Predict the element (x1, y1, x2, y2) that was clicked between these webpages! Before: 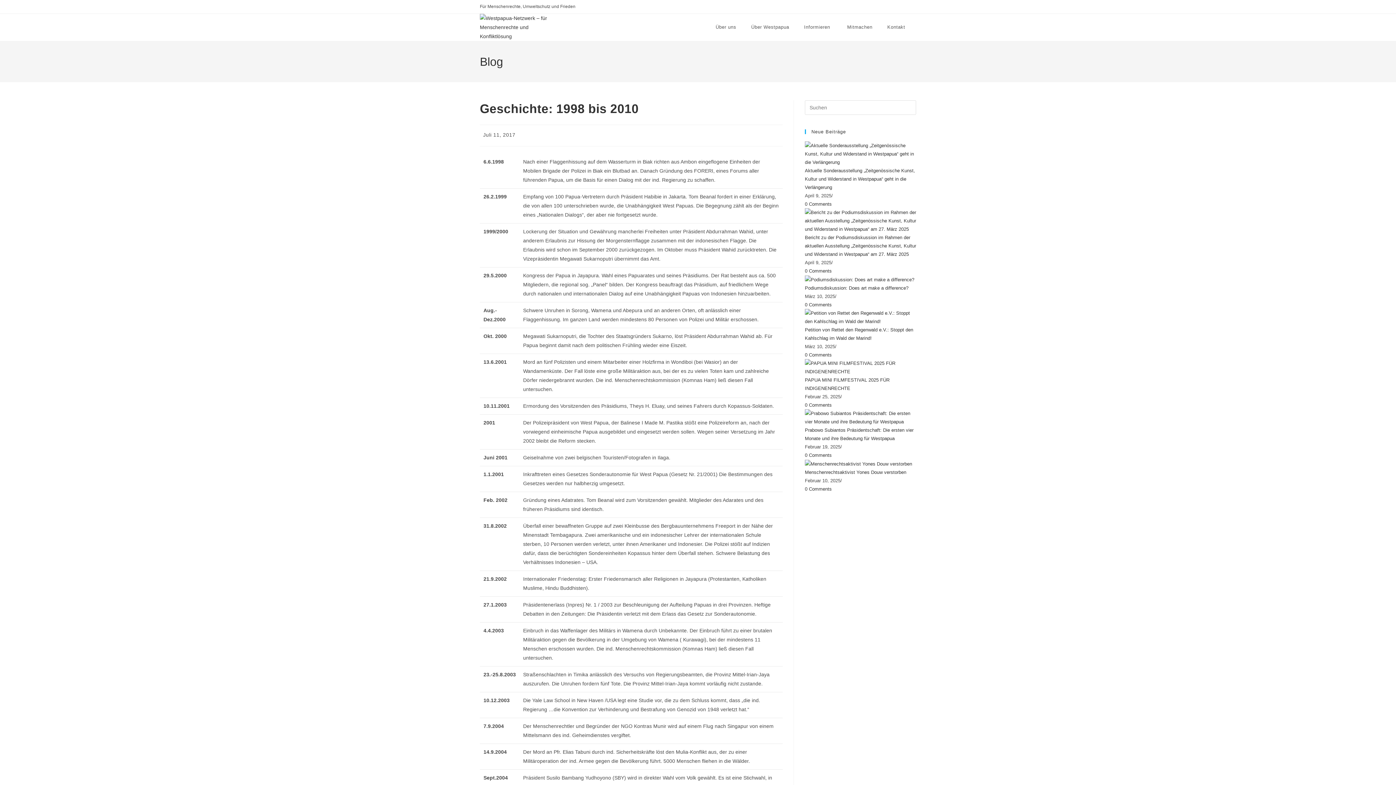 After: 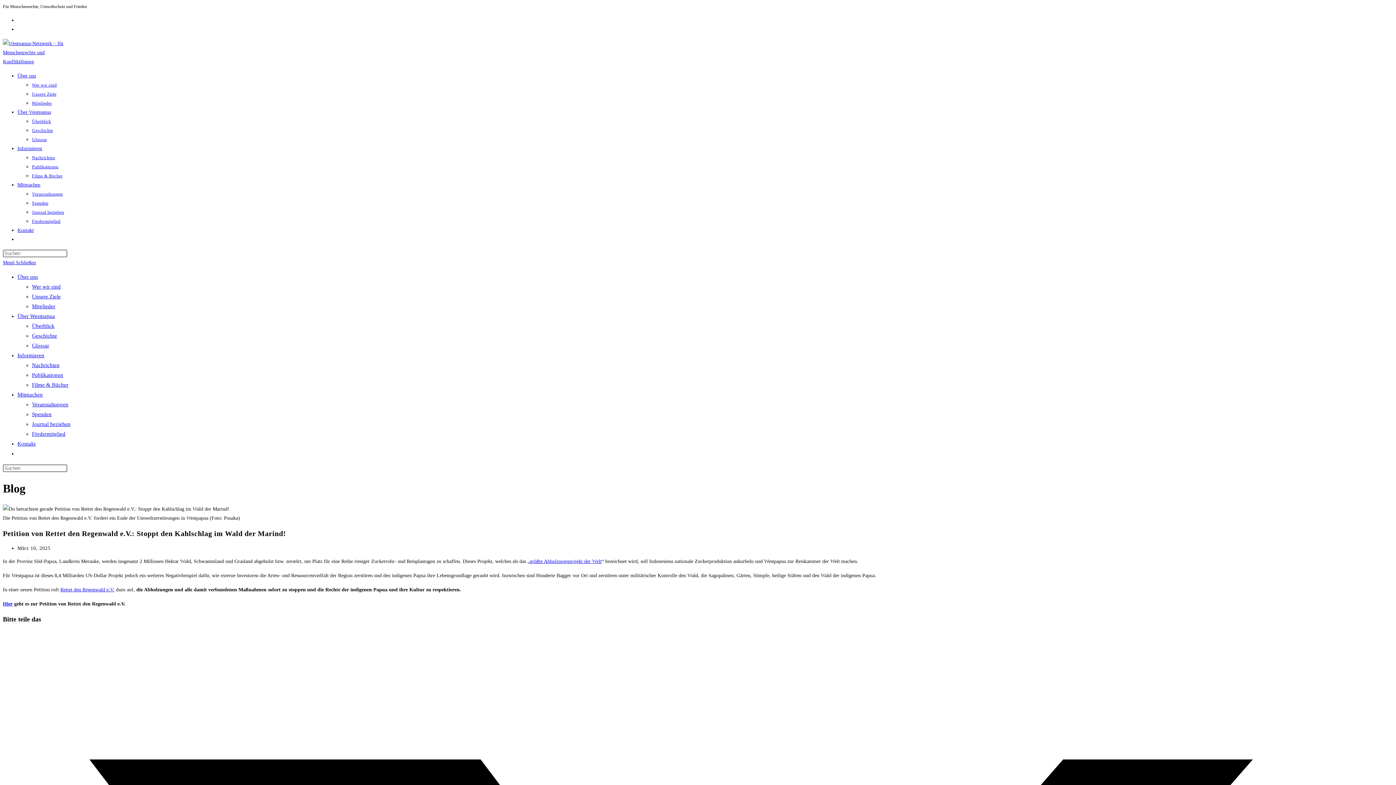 Action: bbox: (805, 352, 832, 357) label: 0 Comments